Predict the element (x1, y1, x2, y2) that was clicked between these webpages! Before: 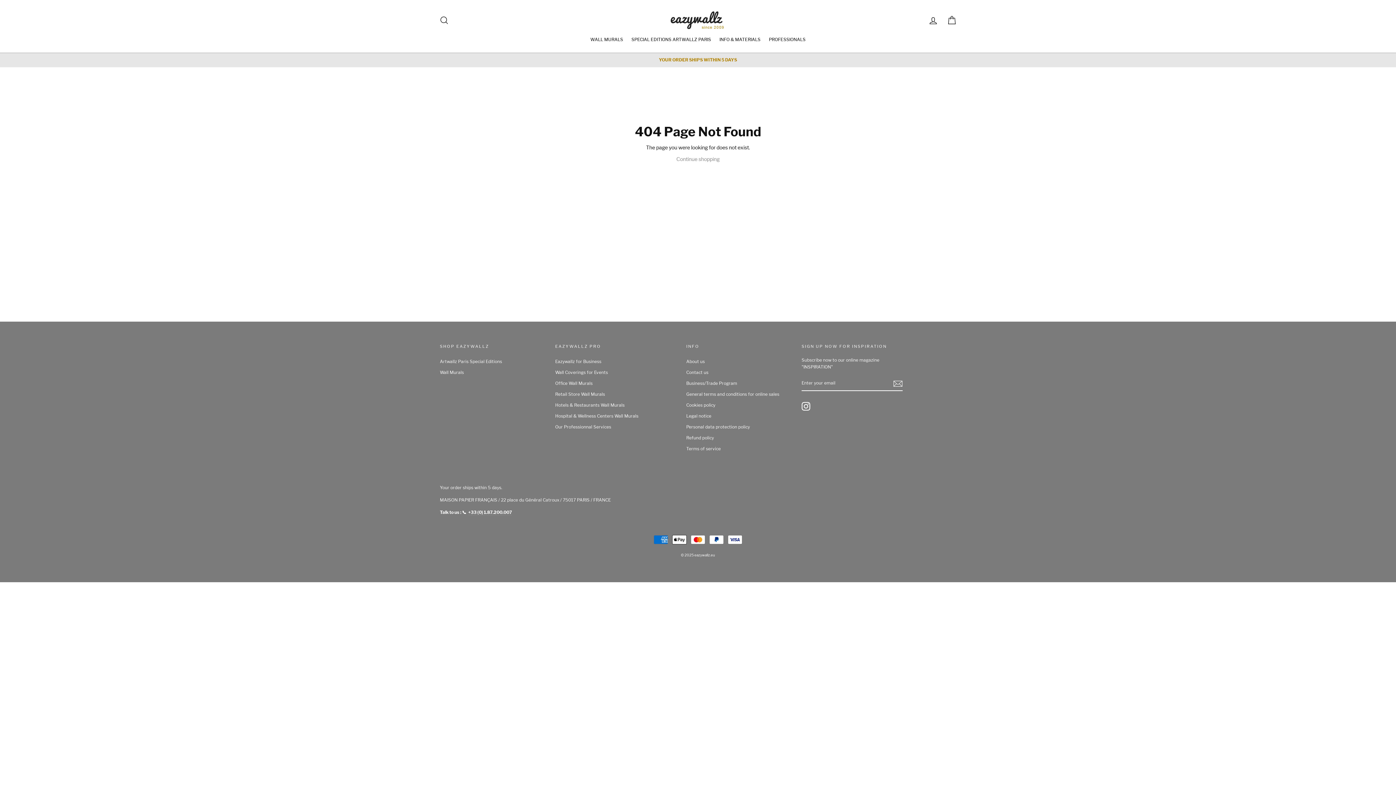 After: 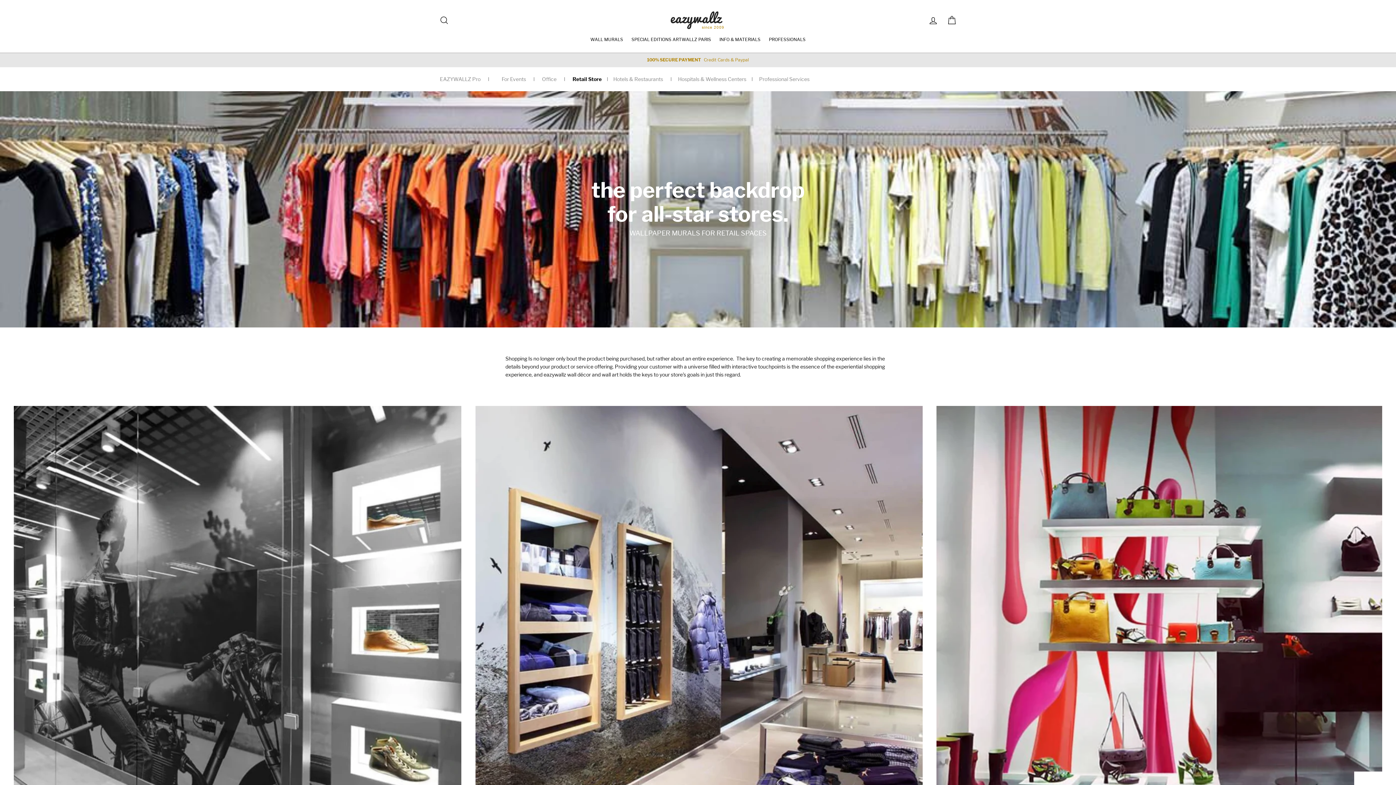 Action: bbox: (555, 389, 678, 399) label: Retail Store Wall Murals